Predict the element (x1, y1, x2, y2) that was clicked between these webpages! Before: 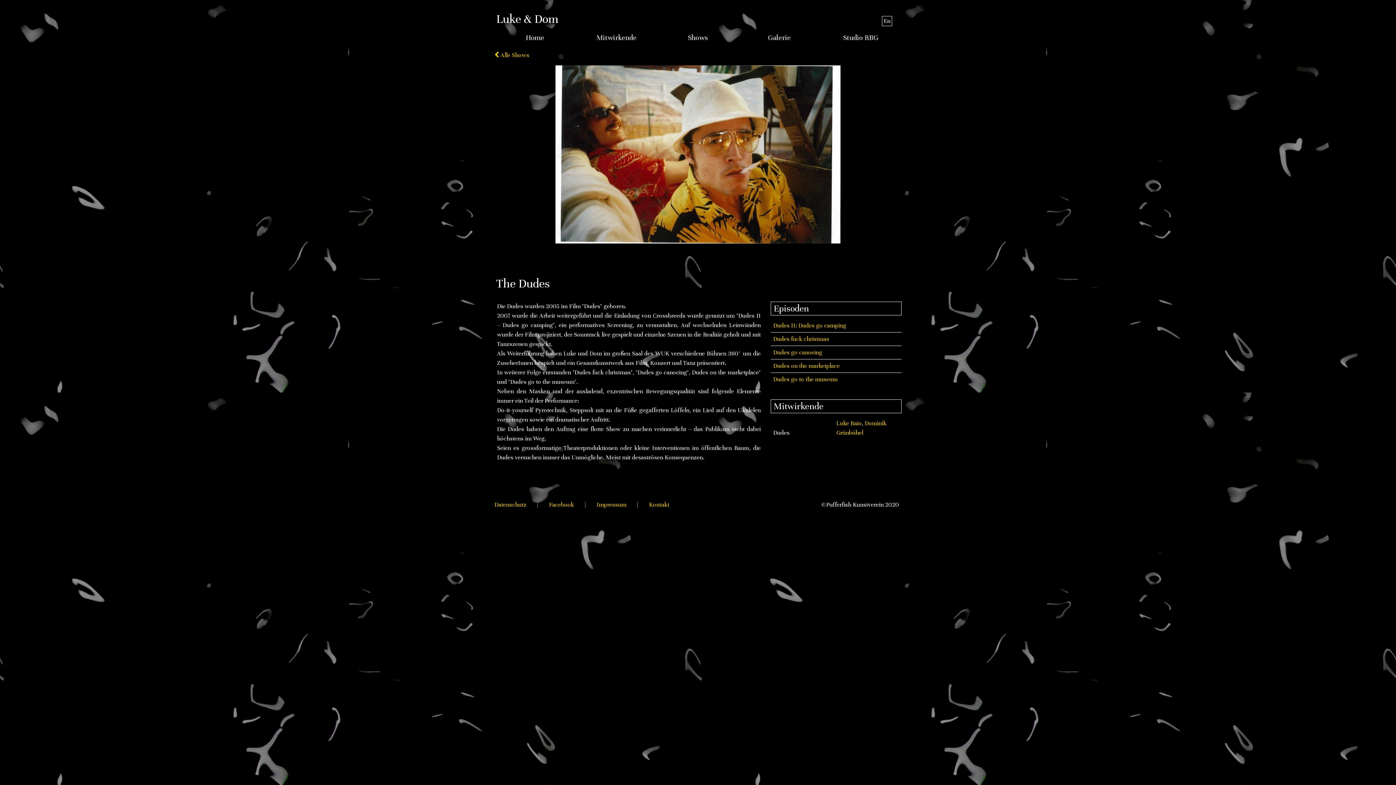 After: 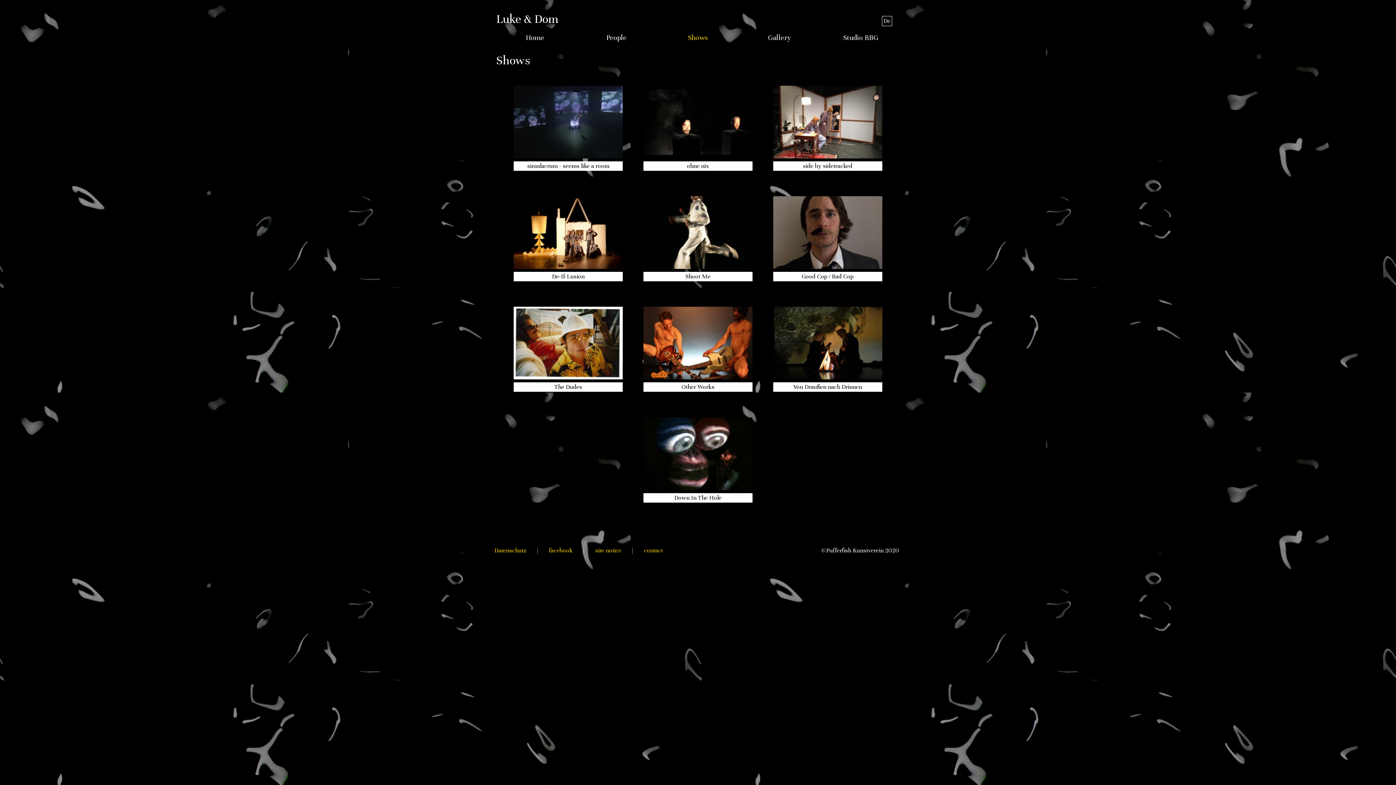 Action: bbox: (494, 51, 901, 59) label:  Alle Shows